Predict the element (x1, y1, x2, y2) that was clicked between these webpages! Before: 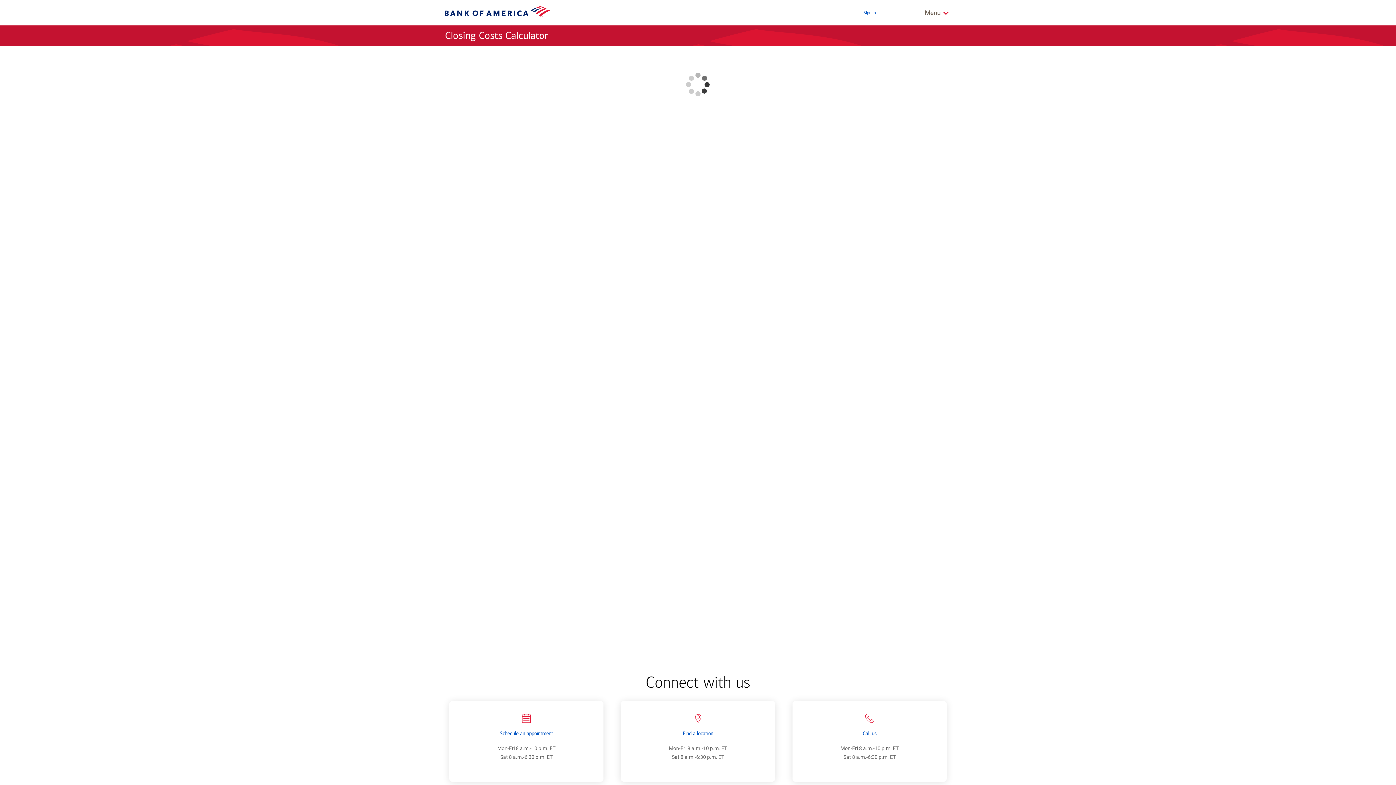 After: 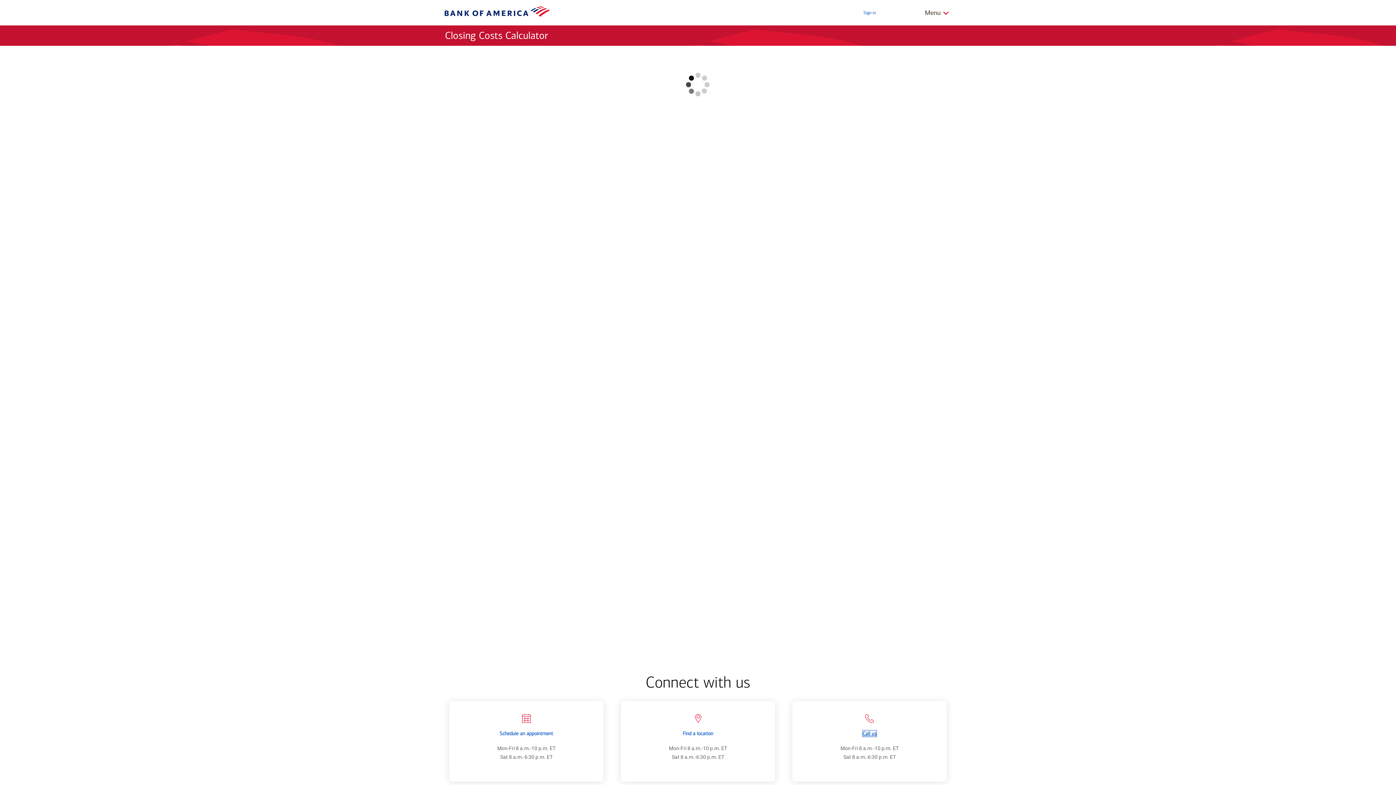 Action: label: Call us bbox: (862, 730, 876, 737)